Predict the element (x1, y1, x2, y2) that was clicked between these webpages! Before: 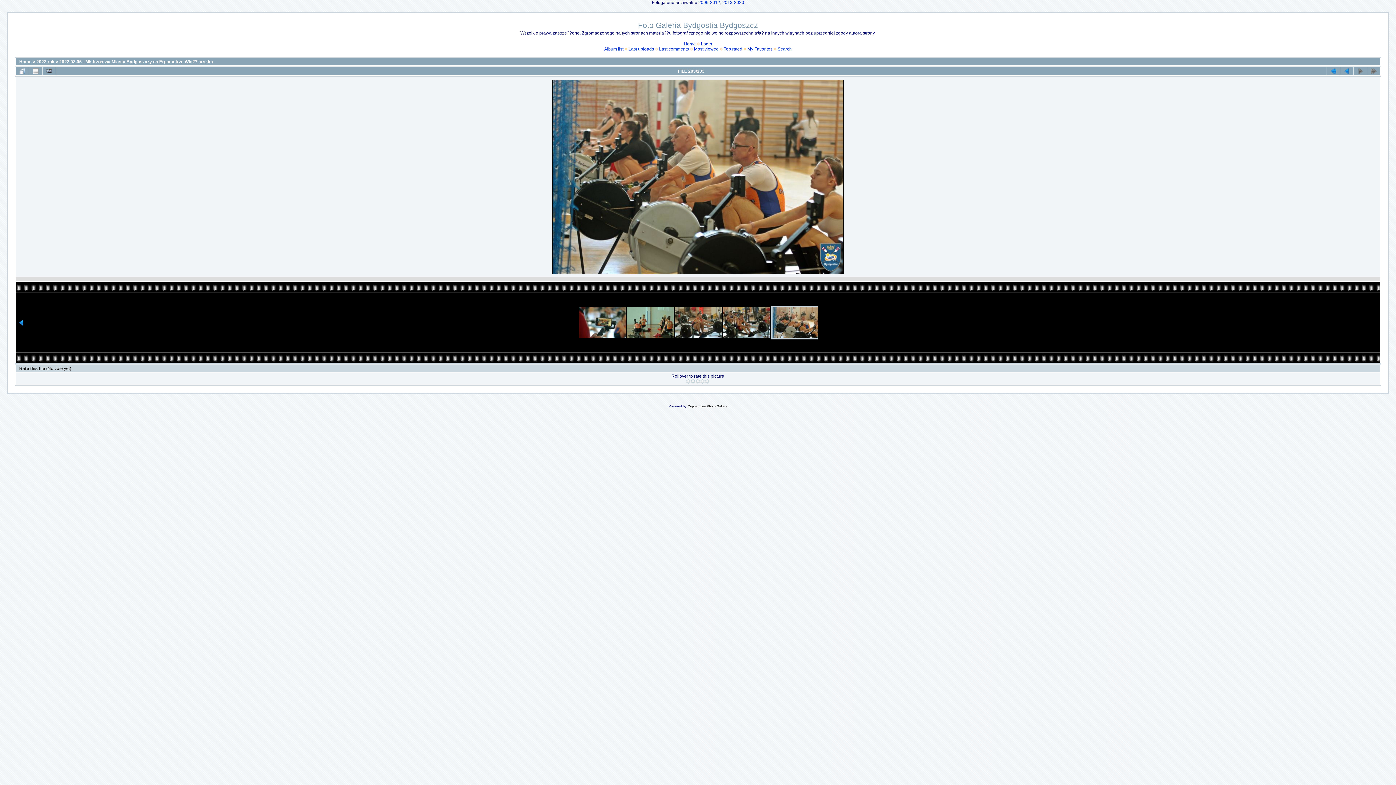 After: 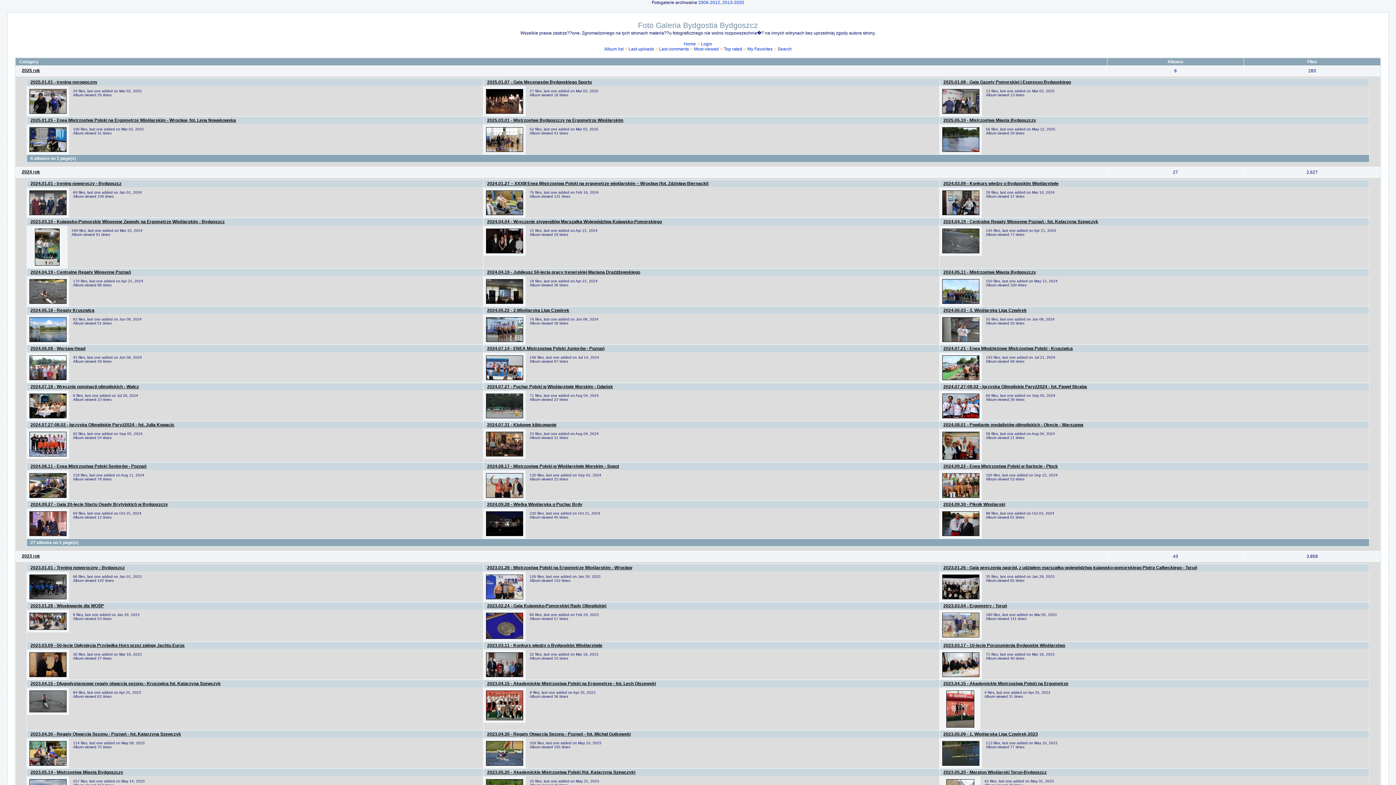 Action: label: Home bbox: (684, 41, 696, 46)